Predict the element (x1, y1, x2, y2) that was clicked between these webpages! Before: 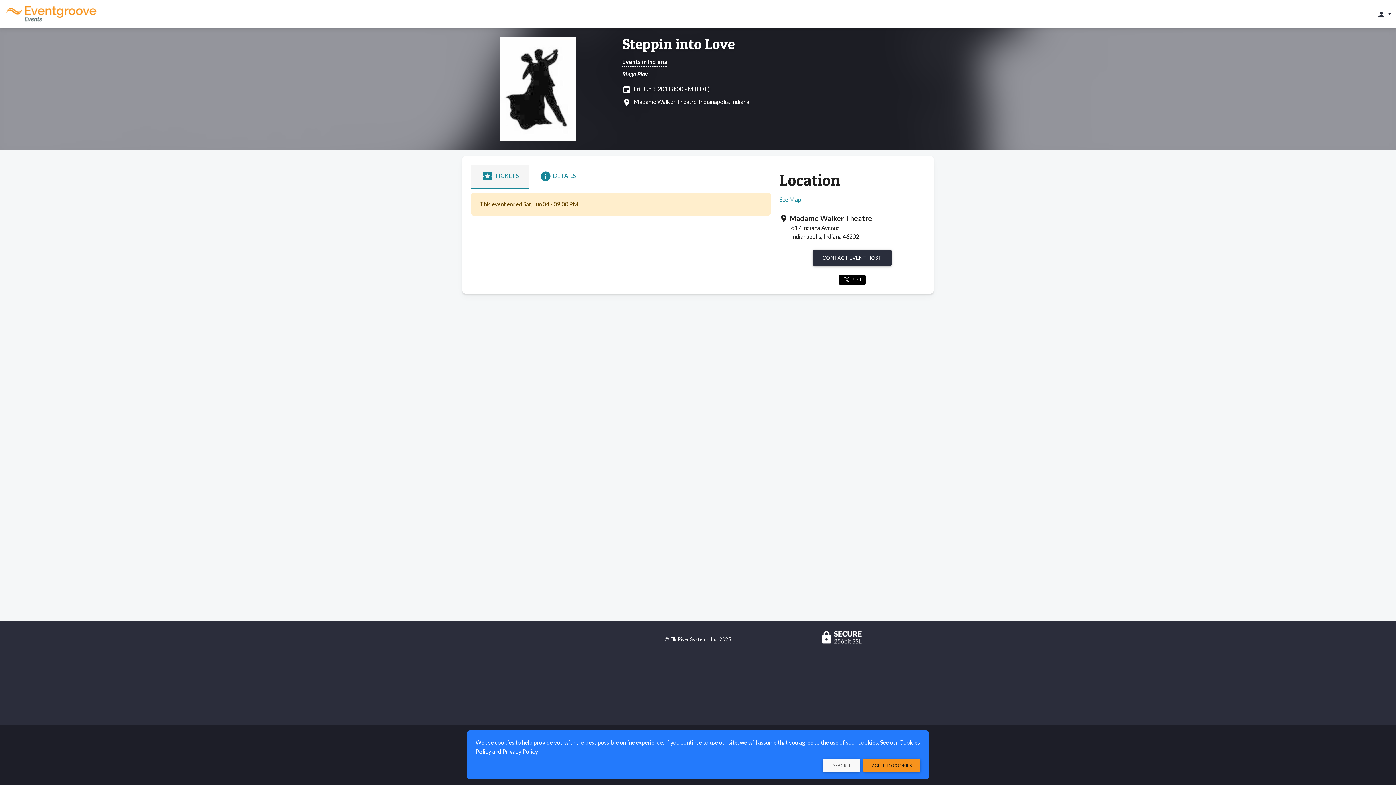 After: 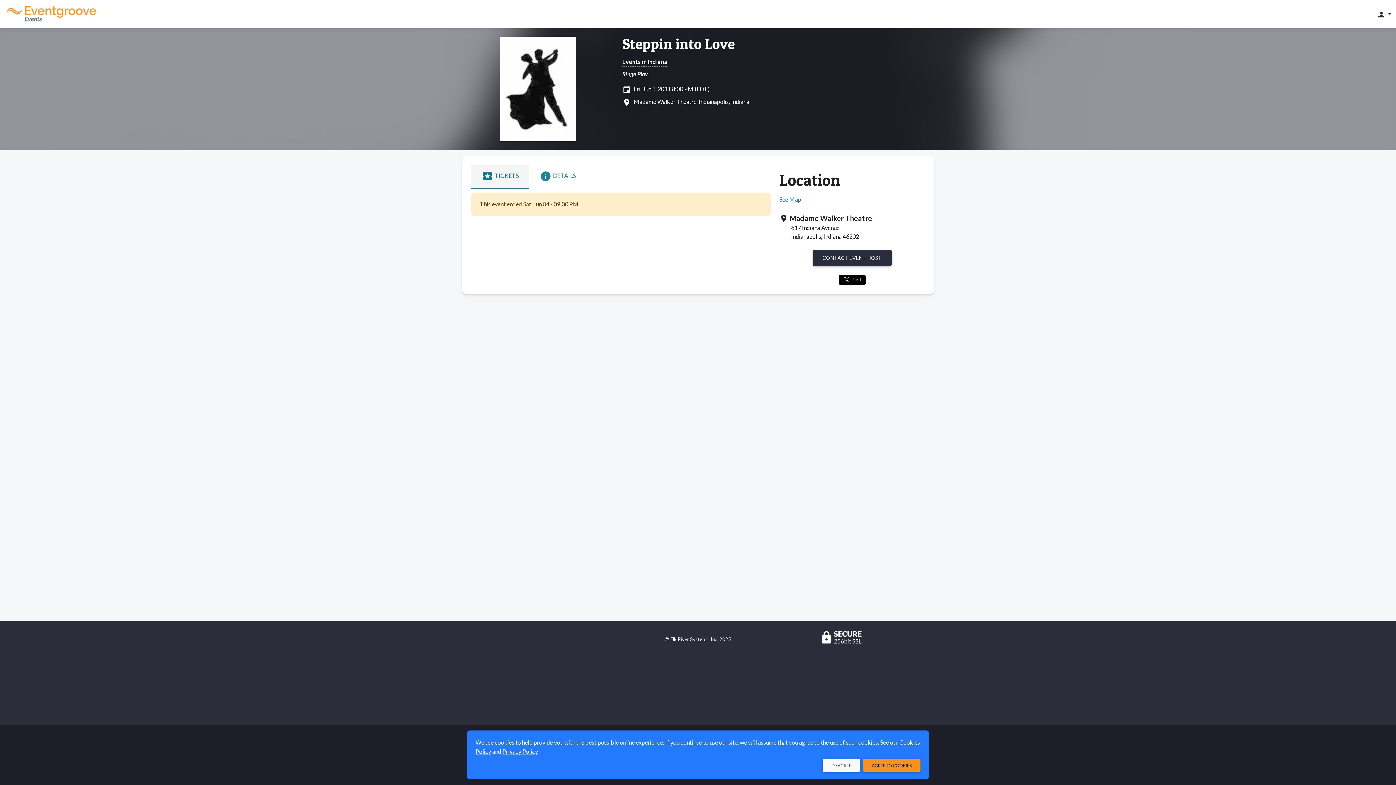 Action: label: local_activityTICKETS bbox: (471, 164, 529, 188)